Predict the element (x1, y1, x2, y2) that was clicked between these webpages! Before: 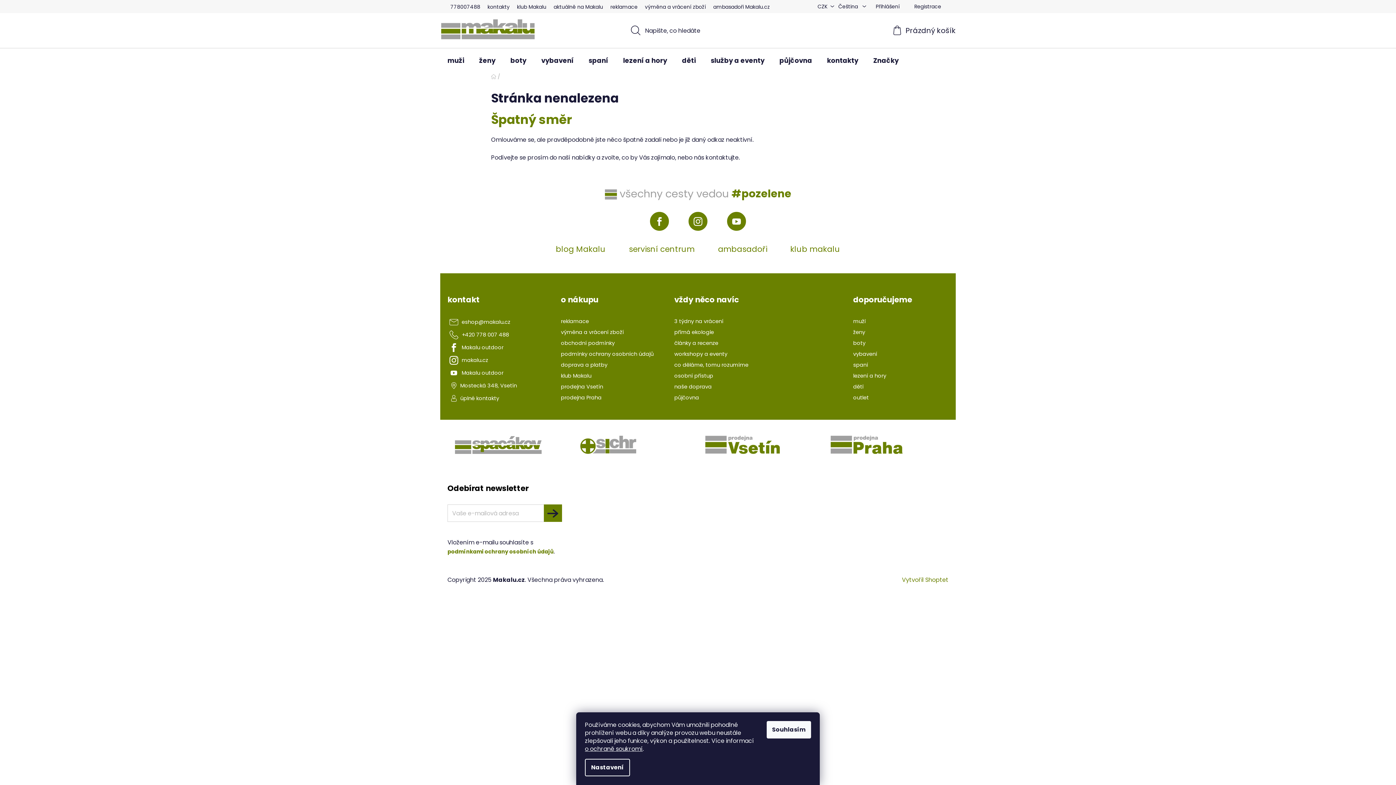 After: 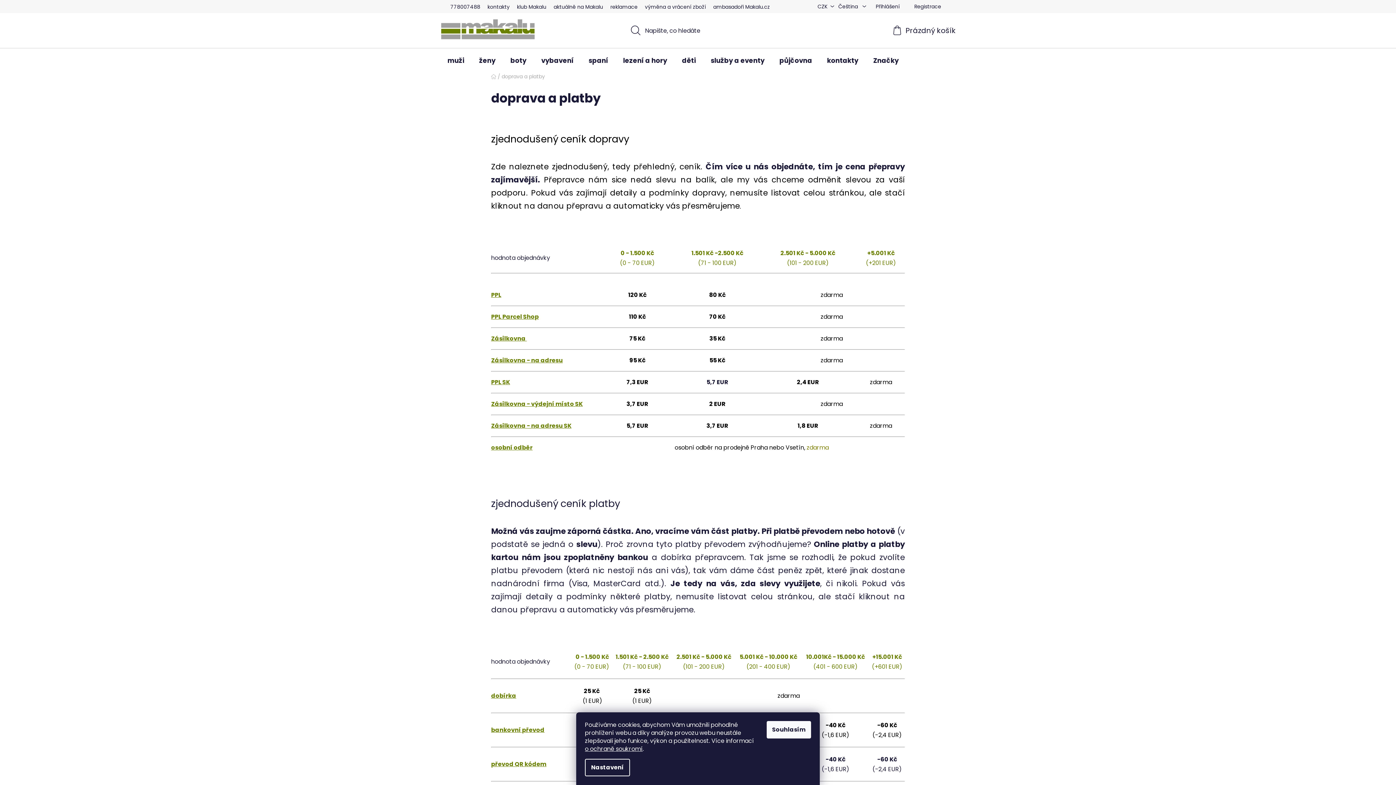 Action: bbox: (561, 361, 607, 368) label: doprava a platby